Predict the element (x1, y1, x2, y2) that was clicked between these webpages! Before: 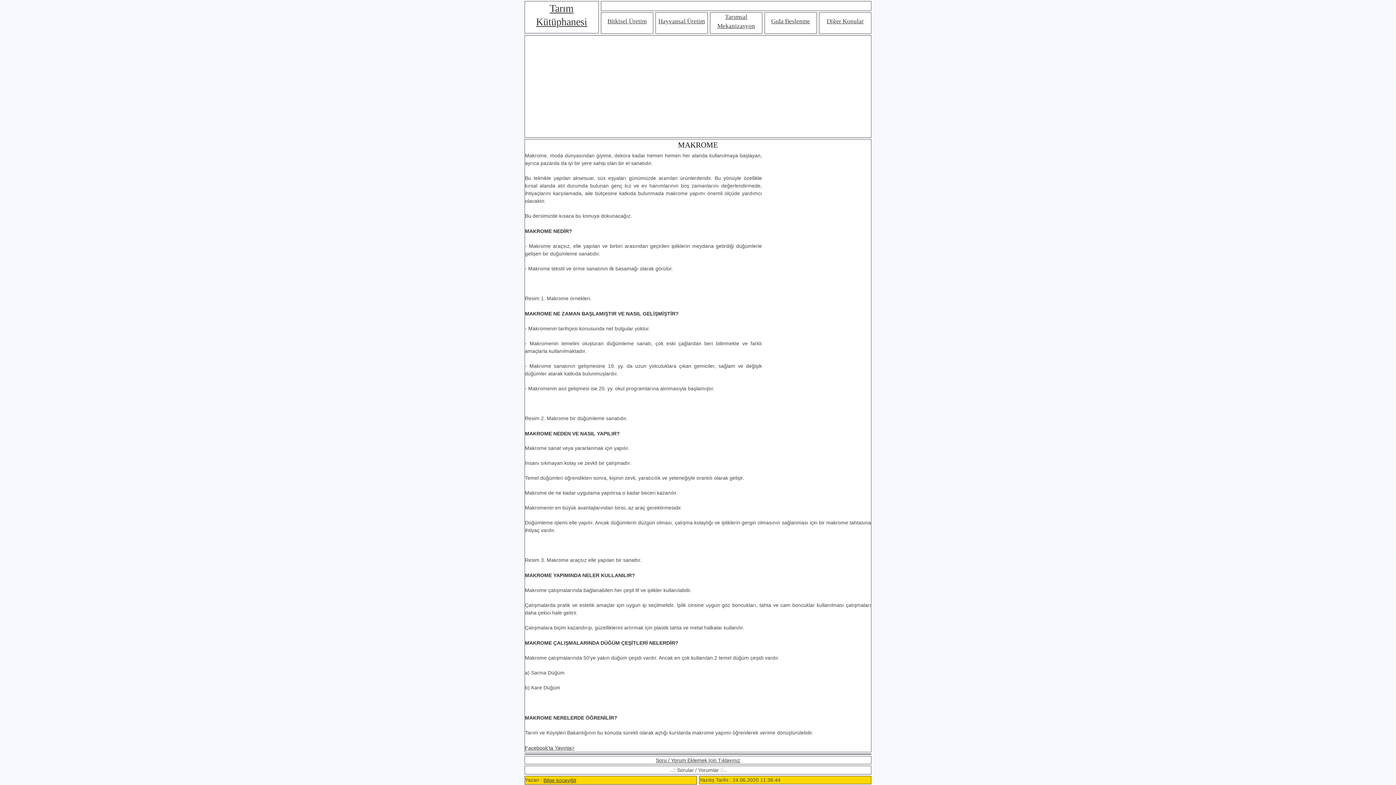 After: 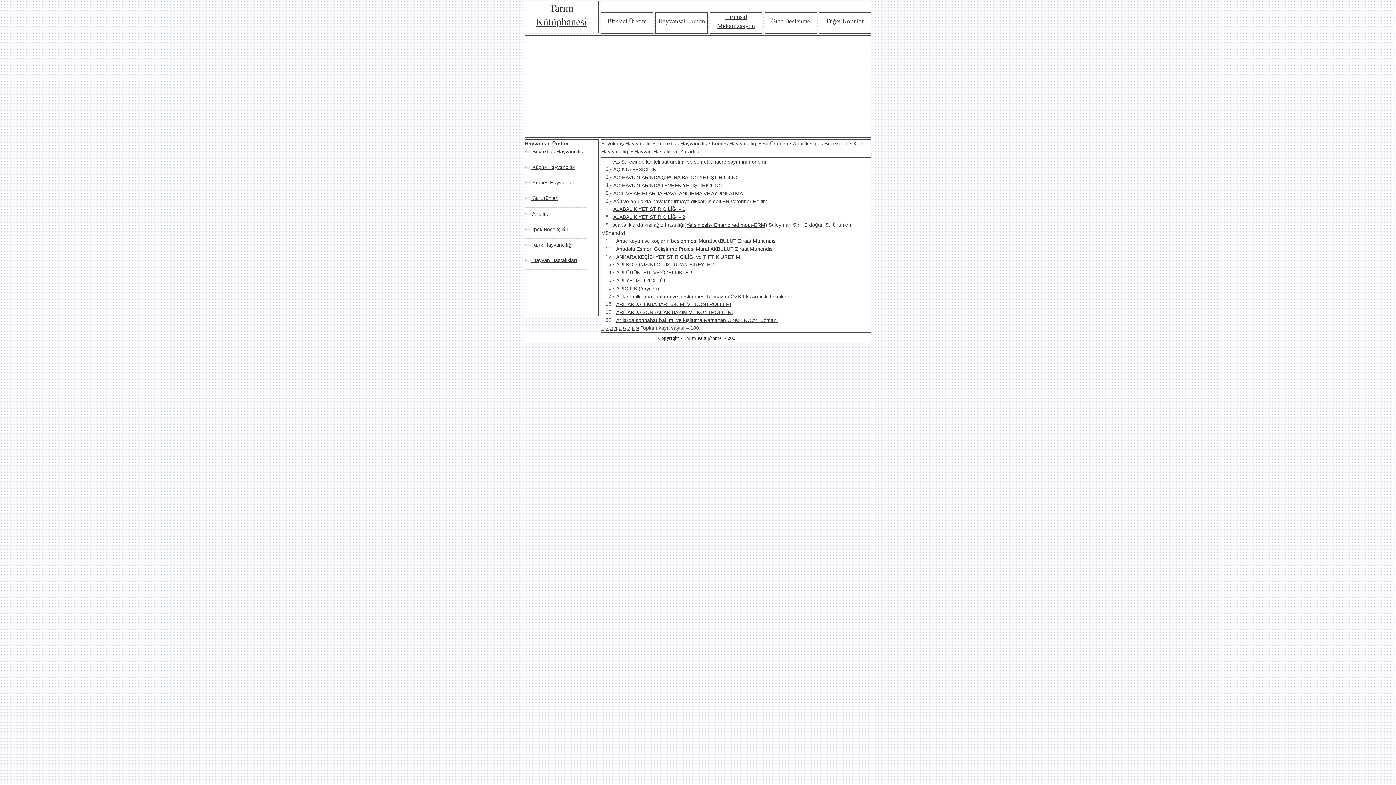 Action: label: Hayvansal Üretim bbox: (658, 17, 705, 24)